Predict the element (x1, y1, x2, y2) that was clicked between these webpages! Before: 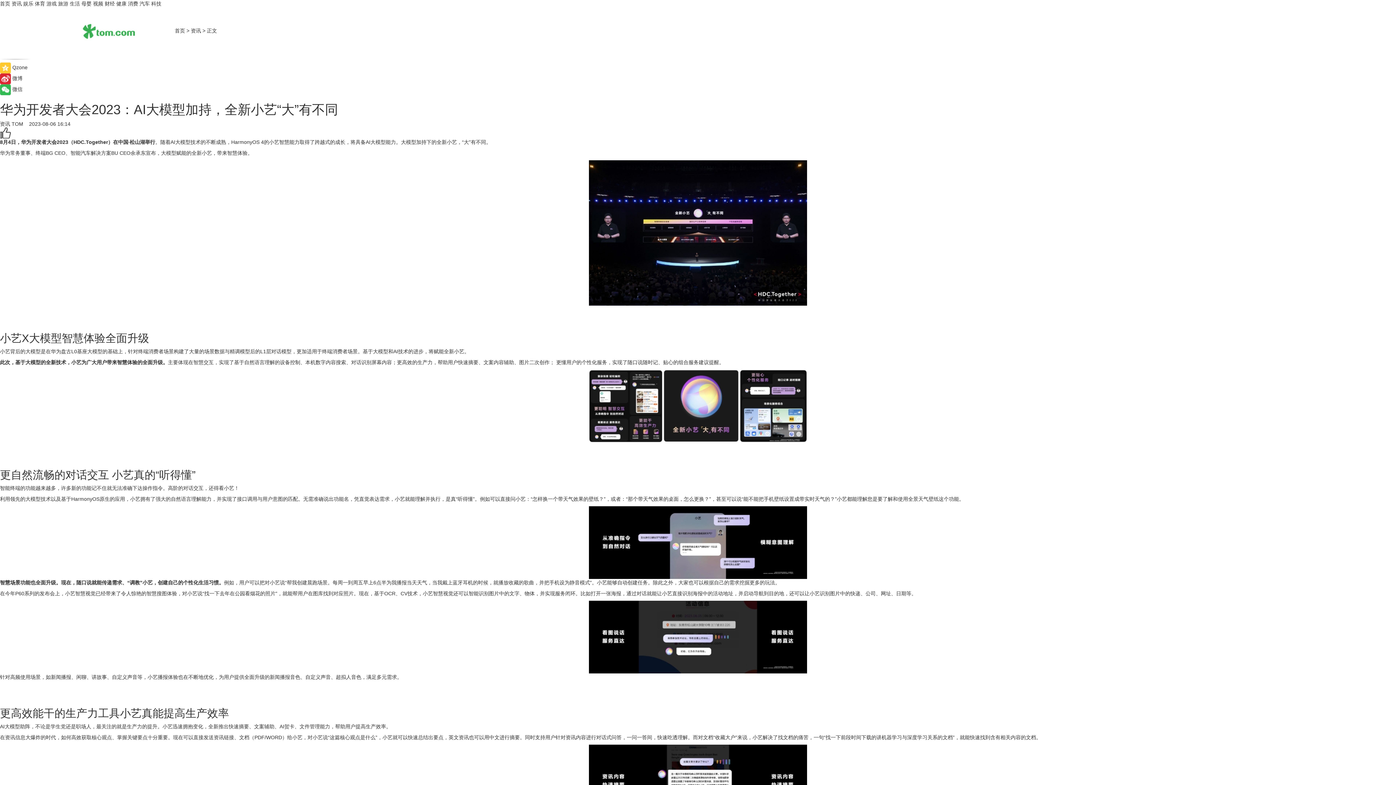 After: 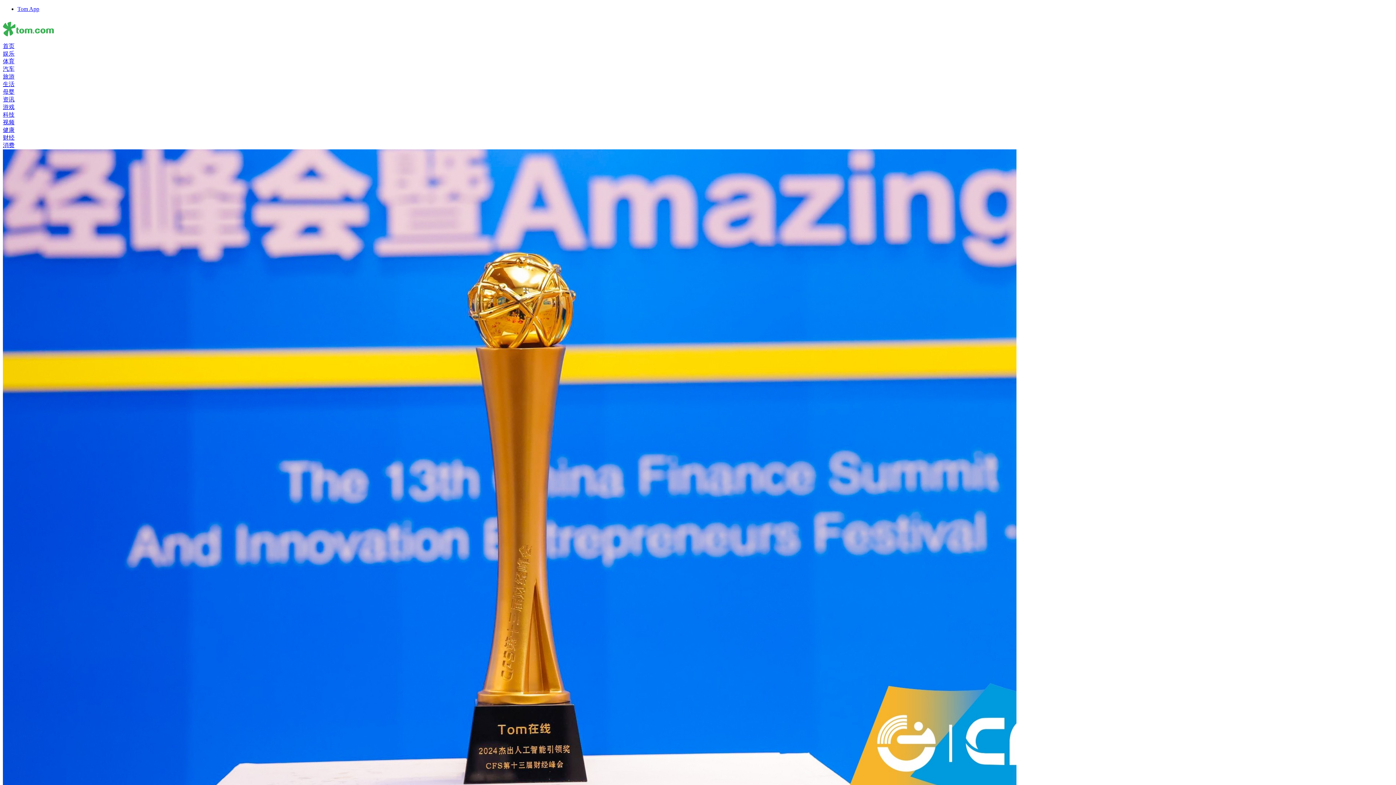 Action: bbox: (11, 0, 21, 6) label: 资讯